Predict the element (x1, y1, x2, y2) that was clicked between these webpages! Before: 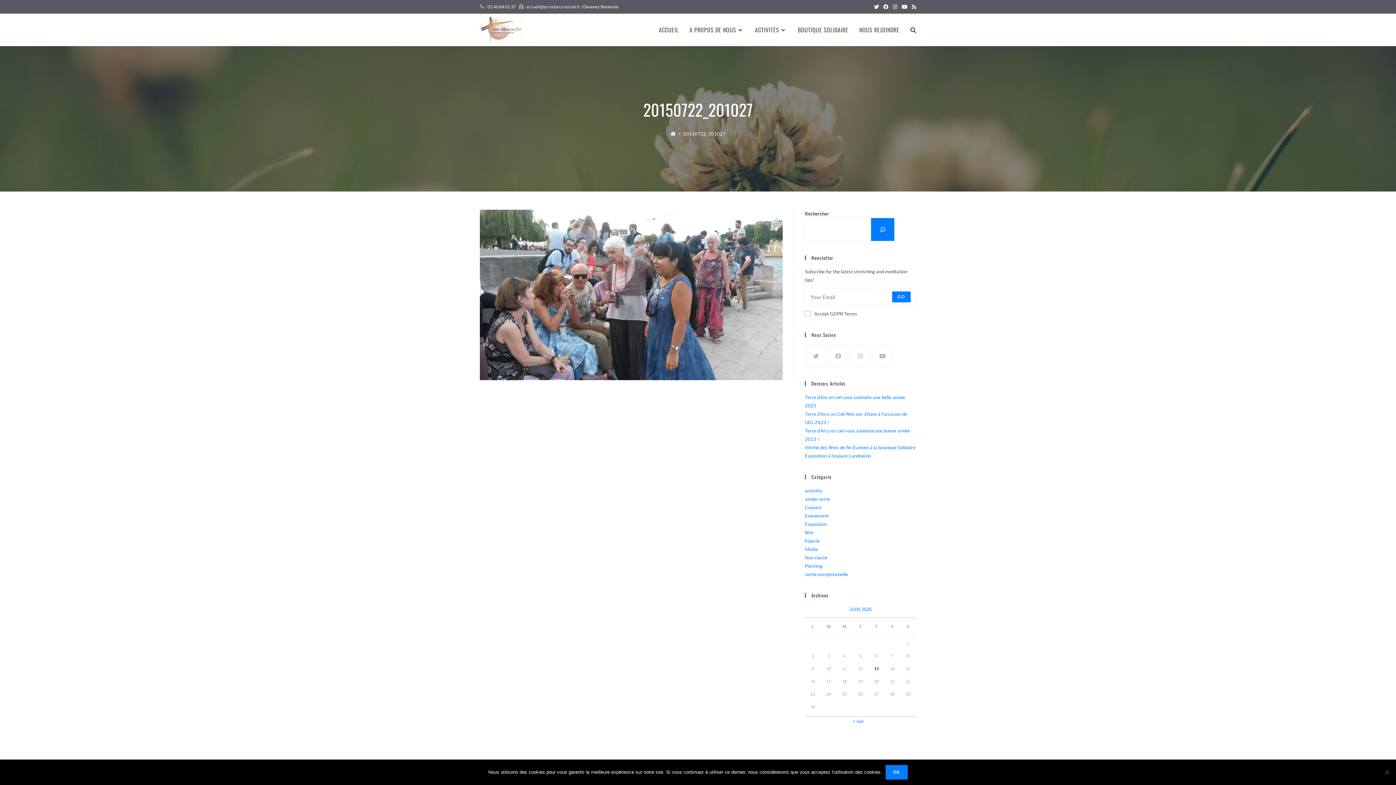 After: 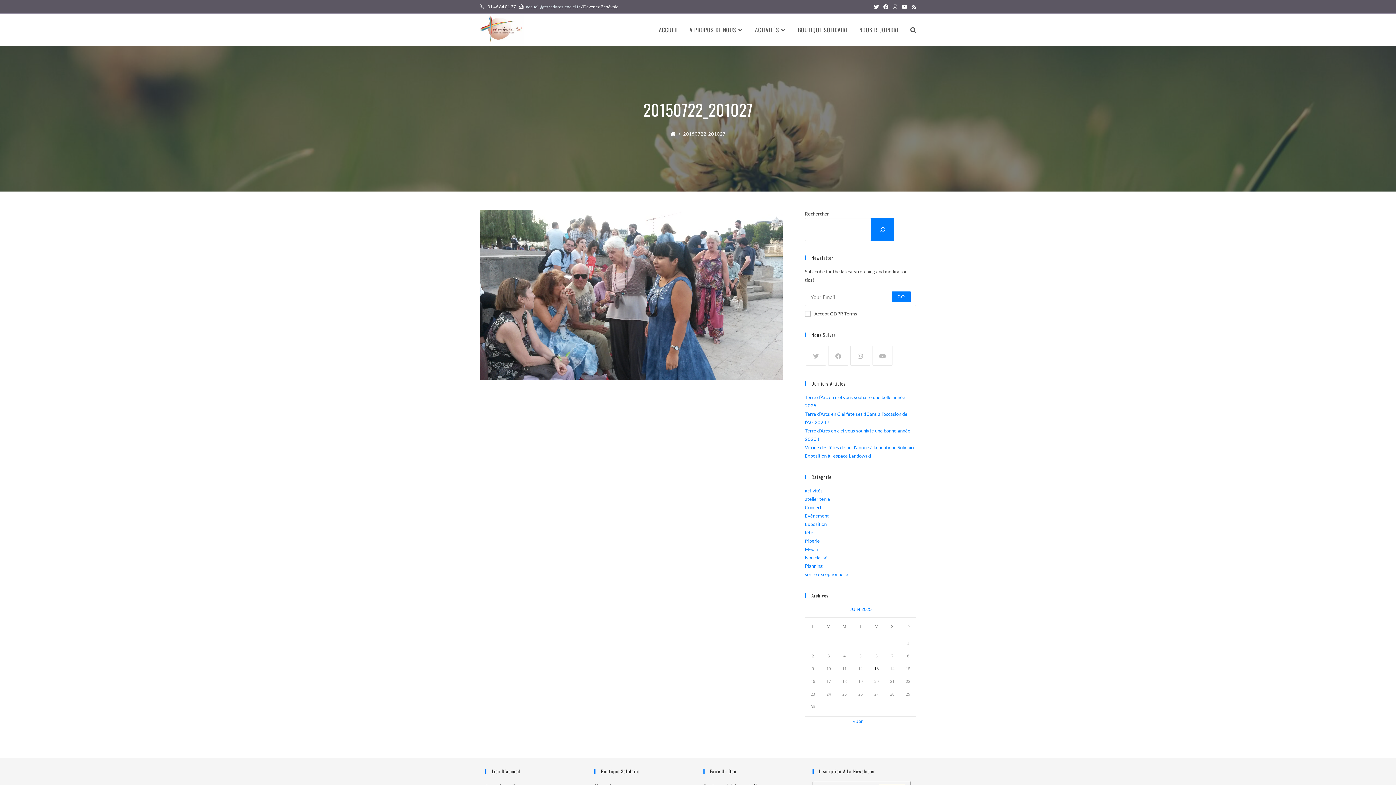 Action: bbox: (885, 765, 907, 780) label: Ok